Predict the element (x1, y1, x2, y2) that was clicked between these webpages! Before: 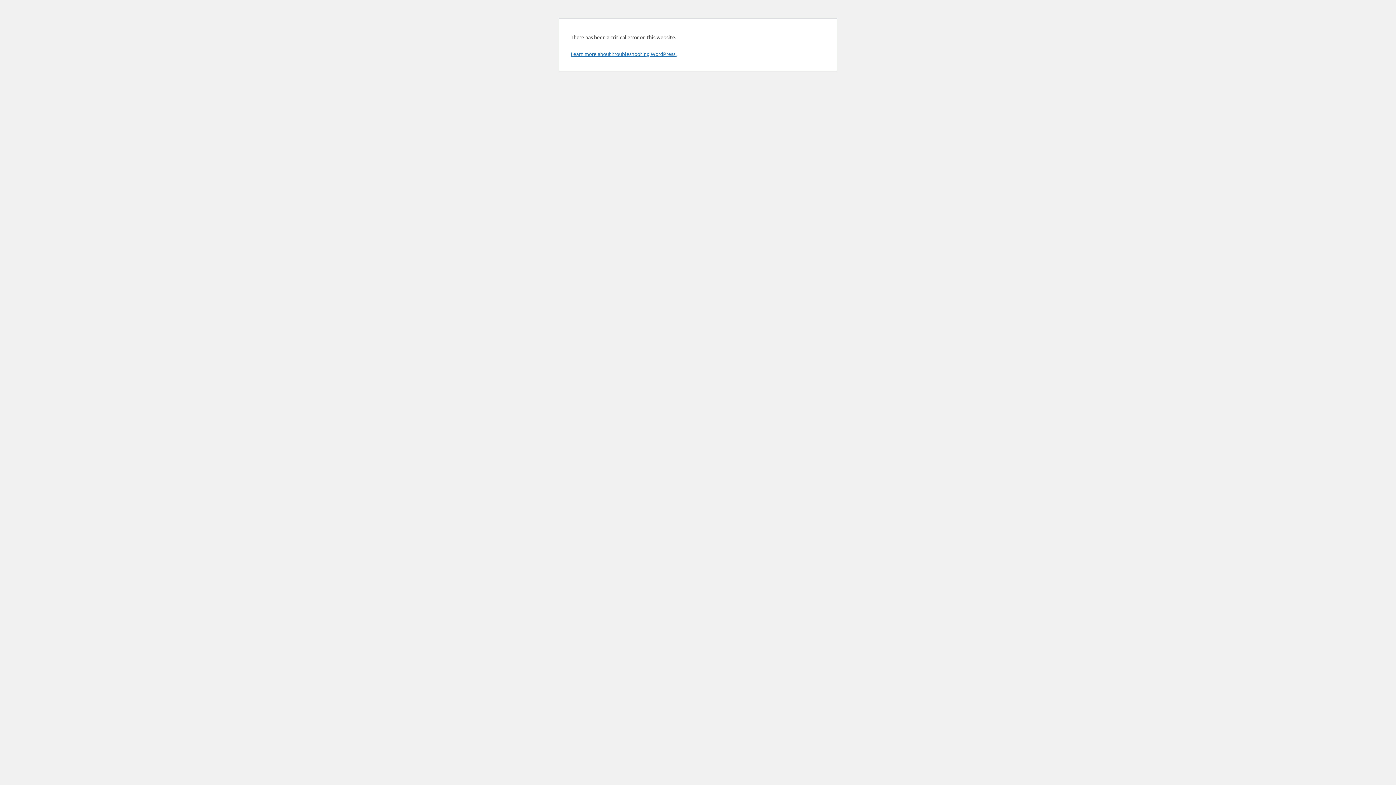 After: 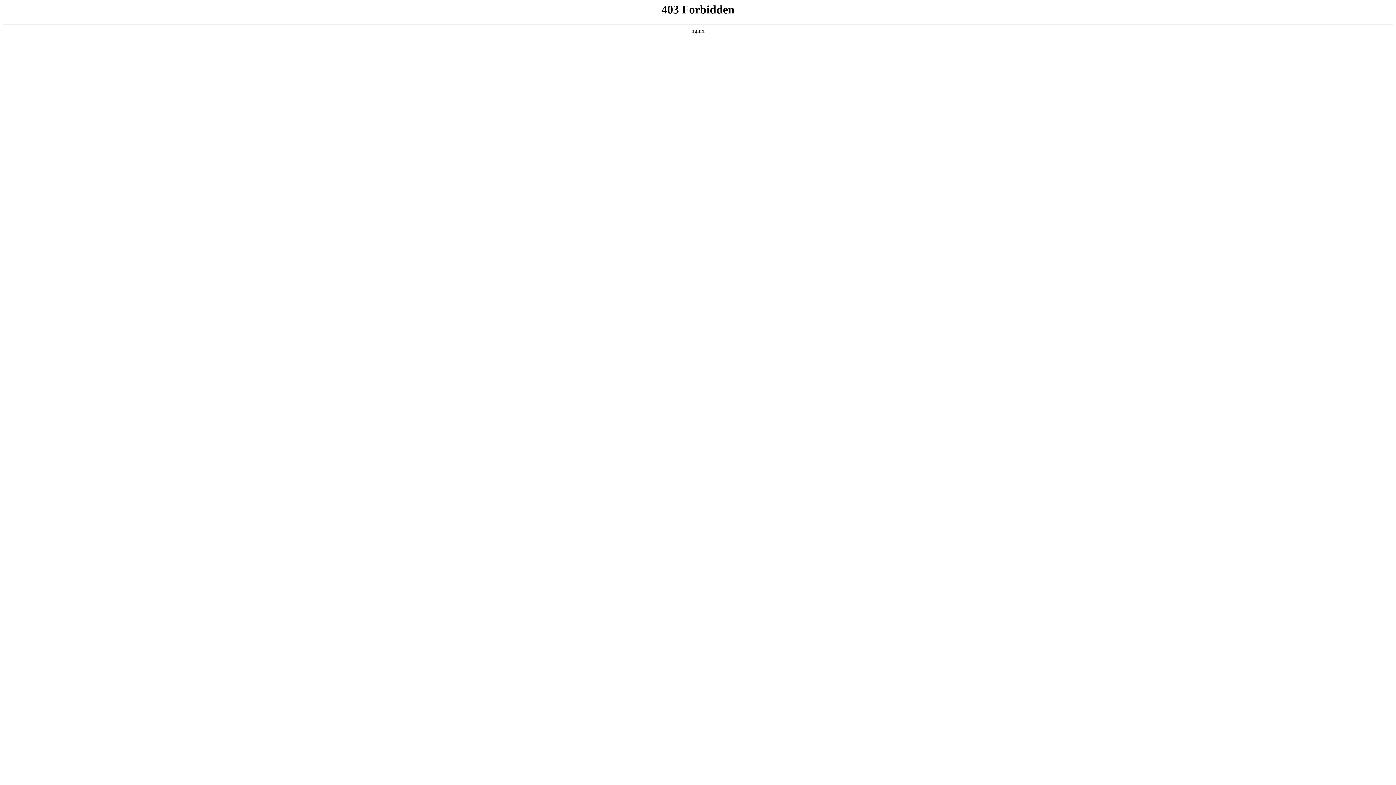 Action: label: Learn more about troubleshooting WordPress. bbox: (570, 50, 676, 57)